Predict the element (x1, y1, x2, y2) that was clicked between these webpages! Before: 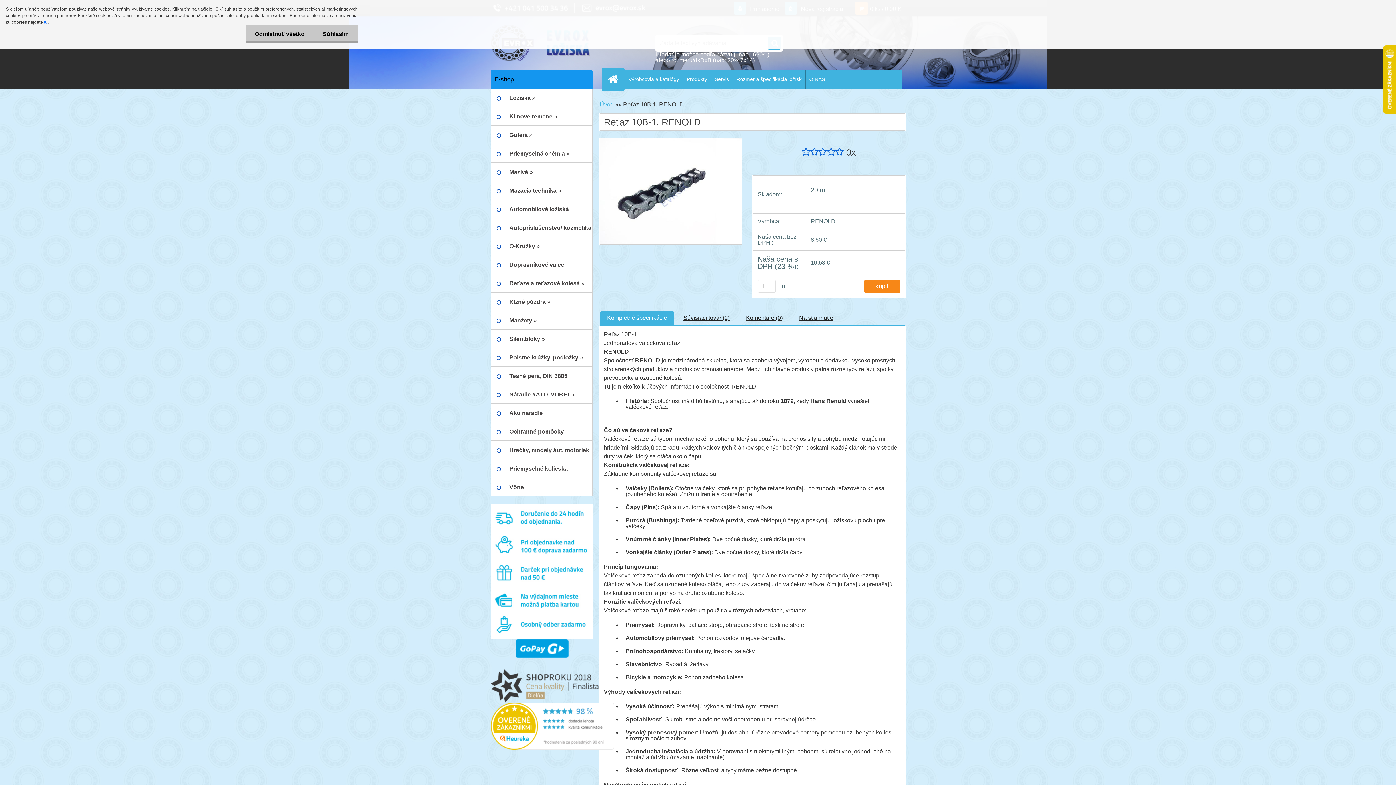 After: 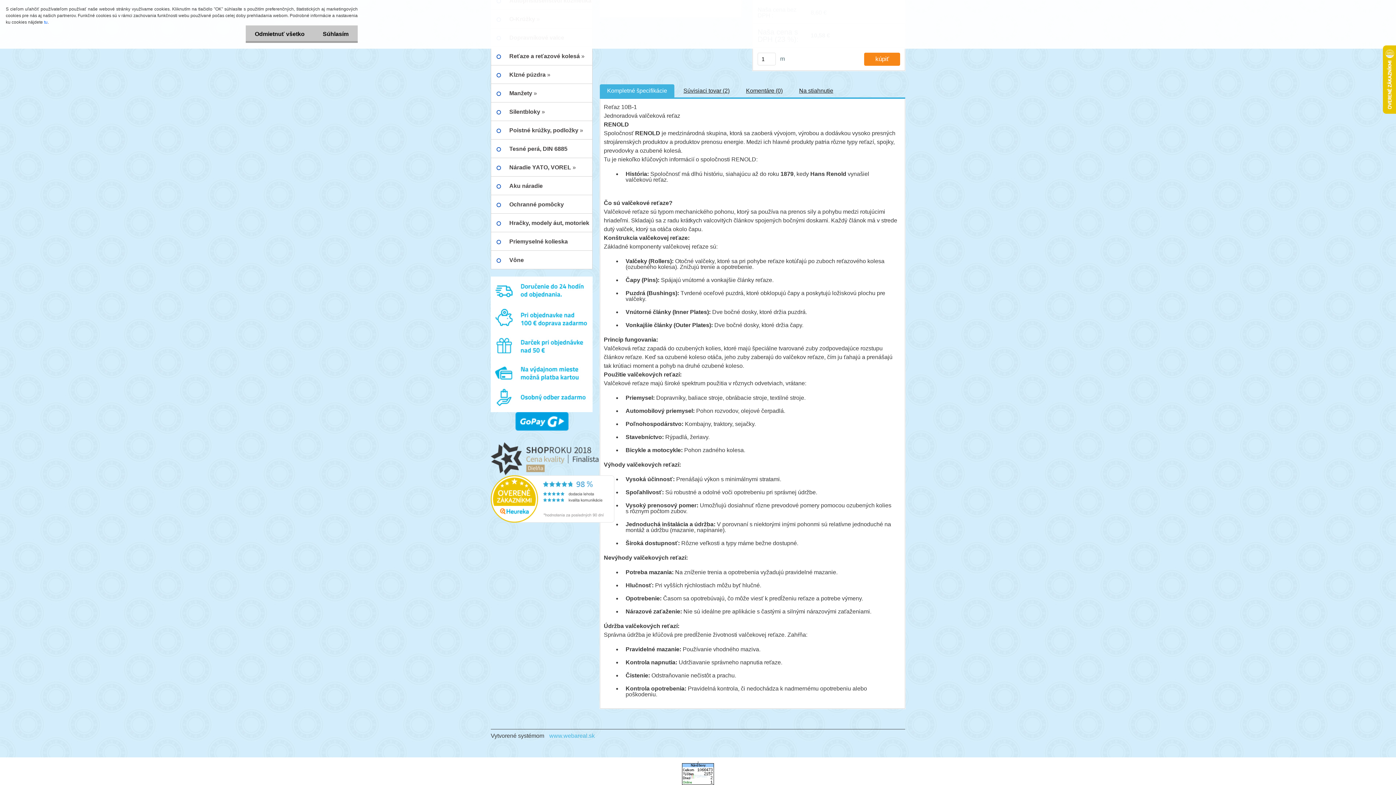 Action: label: Kompletné špecifikácie bbox: (607, 314, 667, 321)